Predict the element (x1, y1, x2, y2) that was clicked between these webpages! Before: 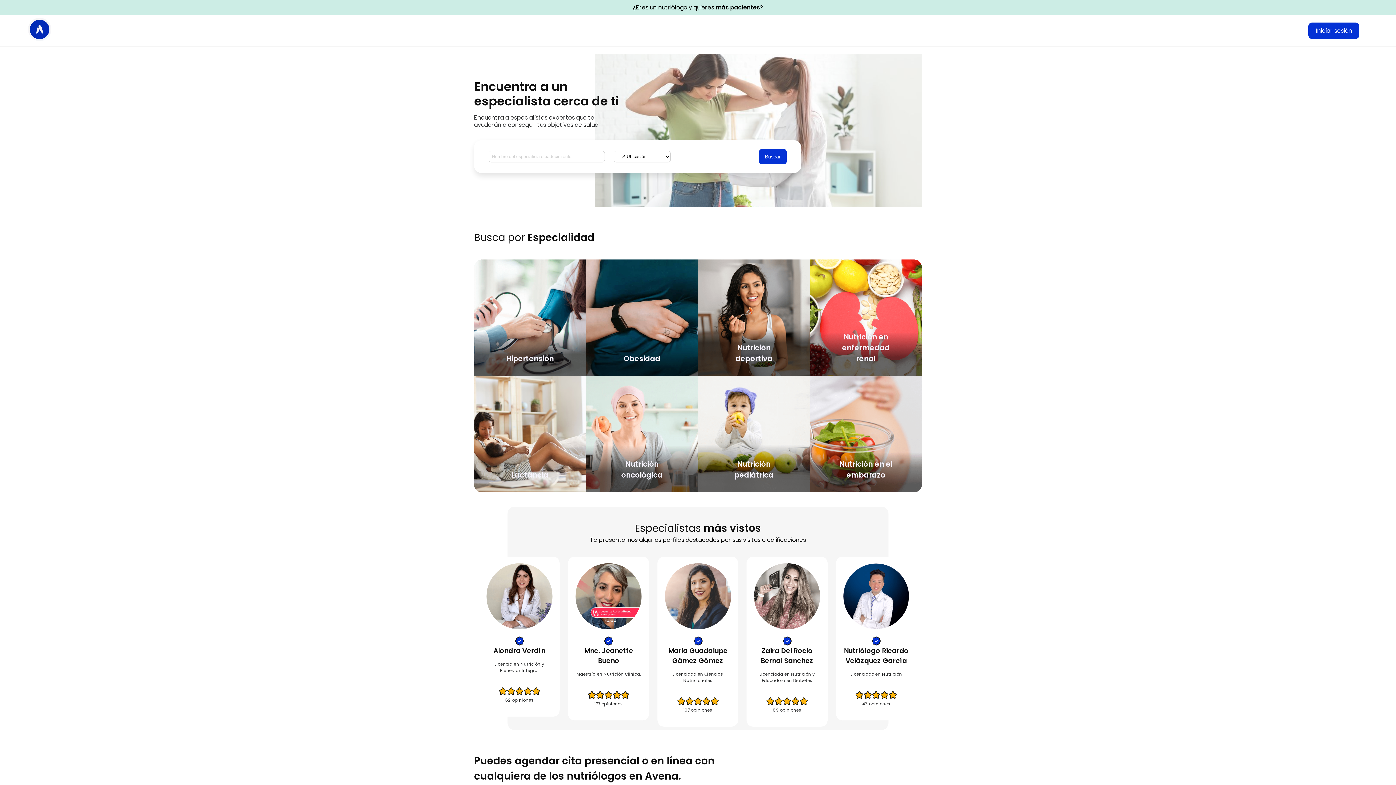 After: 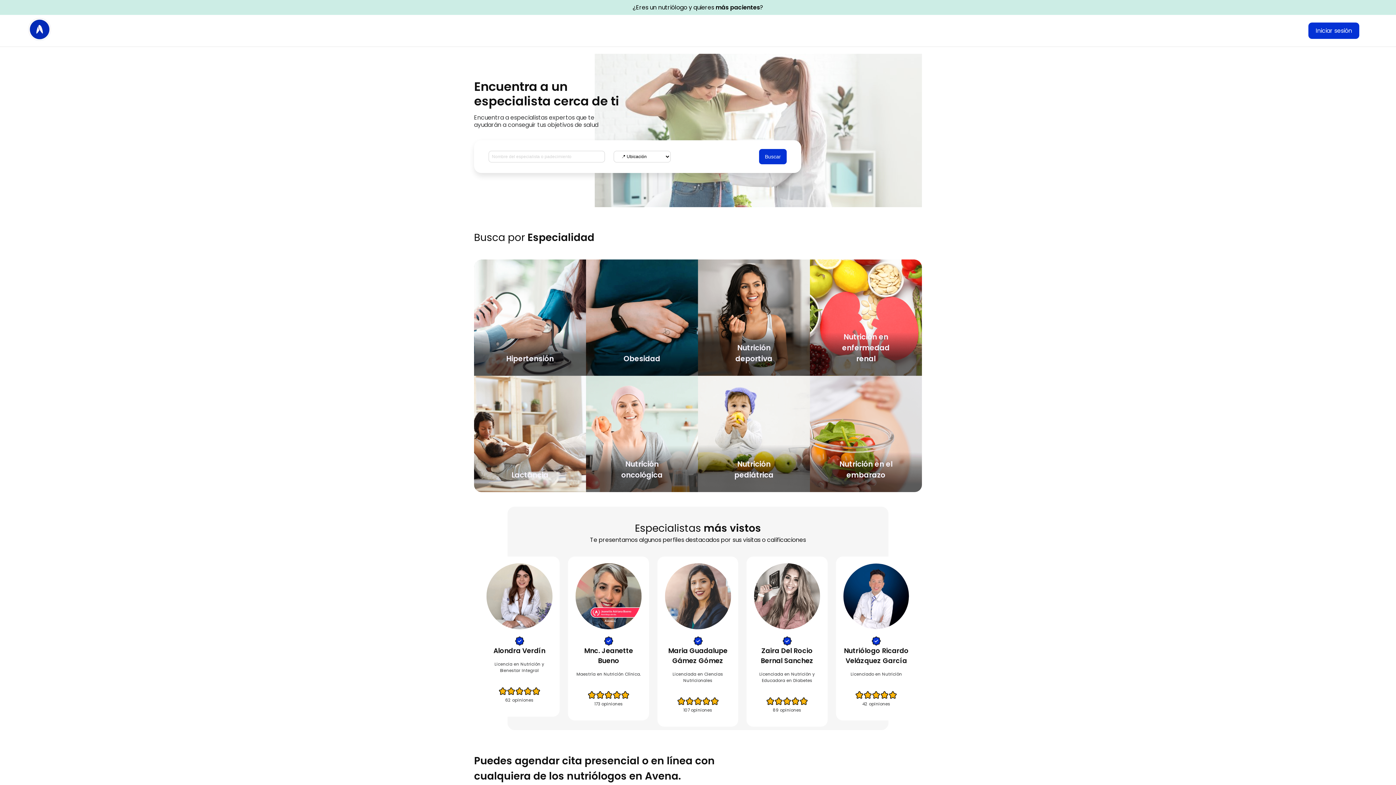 Action: bbox: (657, 556, 738, 727) label: Maria Guadalupe Gámez Gómez

Licenciada en Ciencias Nutricionales

107 opiniones